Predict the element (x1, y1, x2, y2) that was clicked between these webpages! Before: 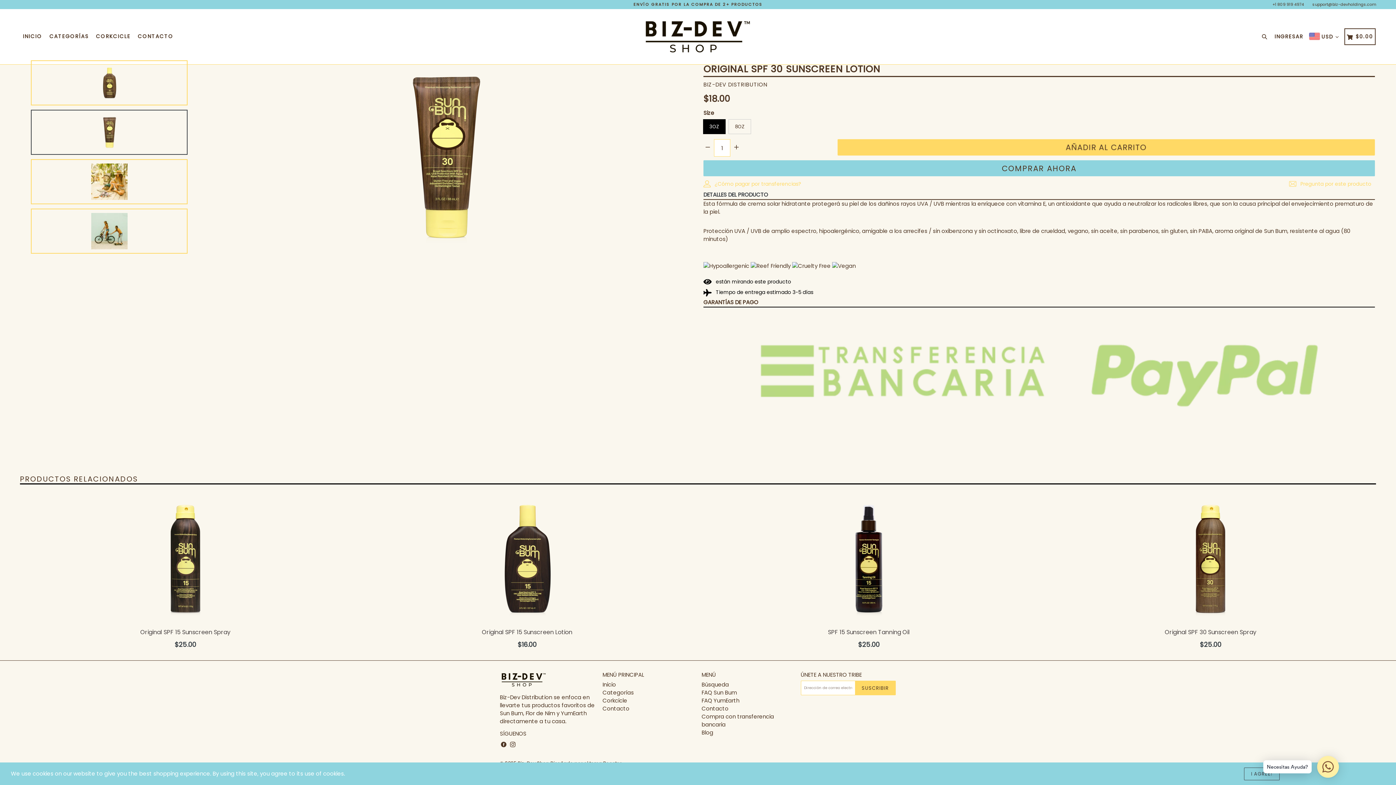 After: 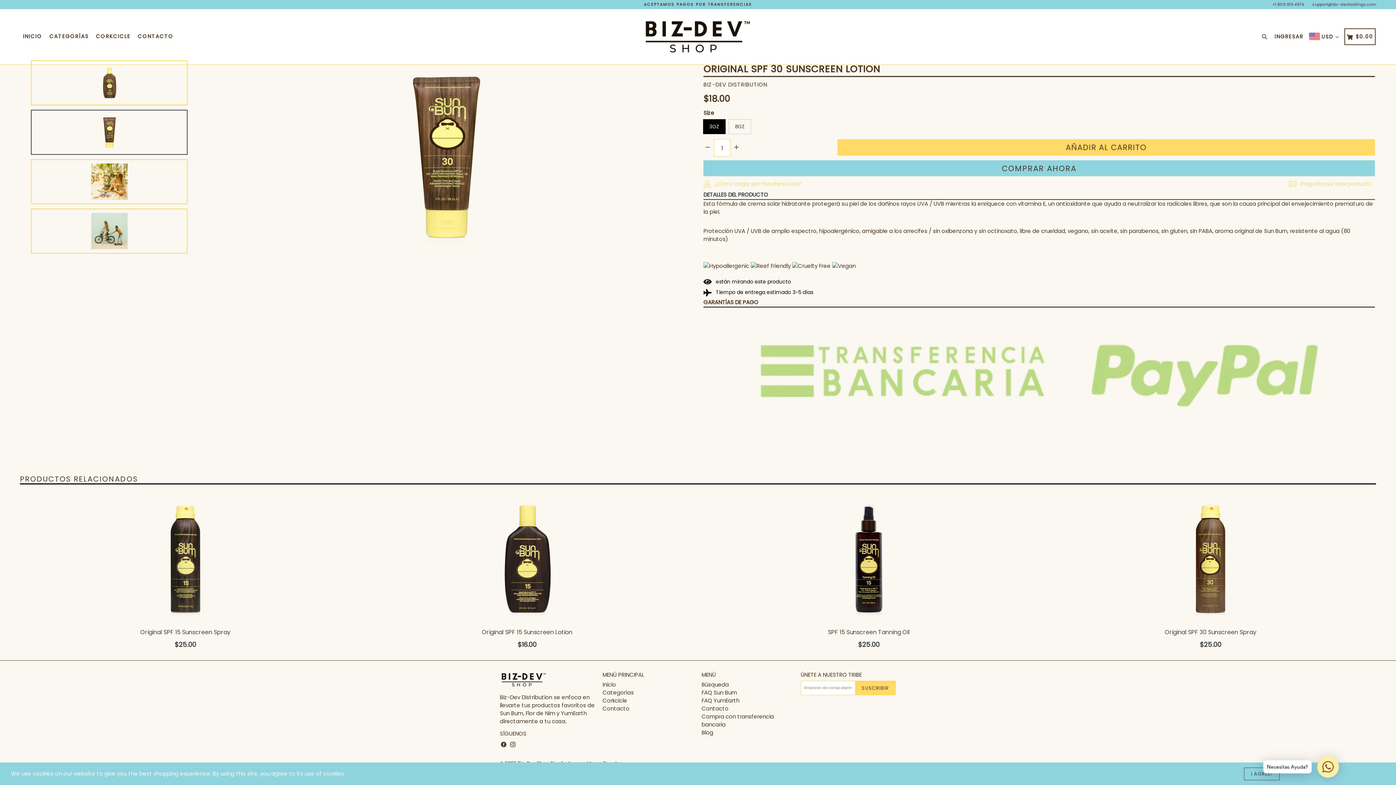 Action: label: DETALLES DEL PRODUCTO bbox: (703, 191, 1371, 199)